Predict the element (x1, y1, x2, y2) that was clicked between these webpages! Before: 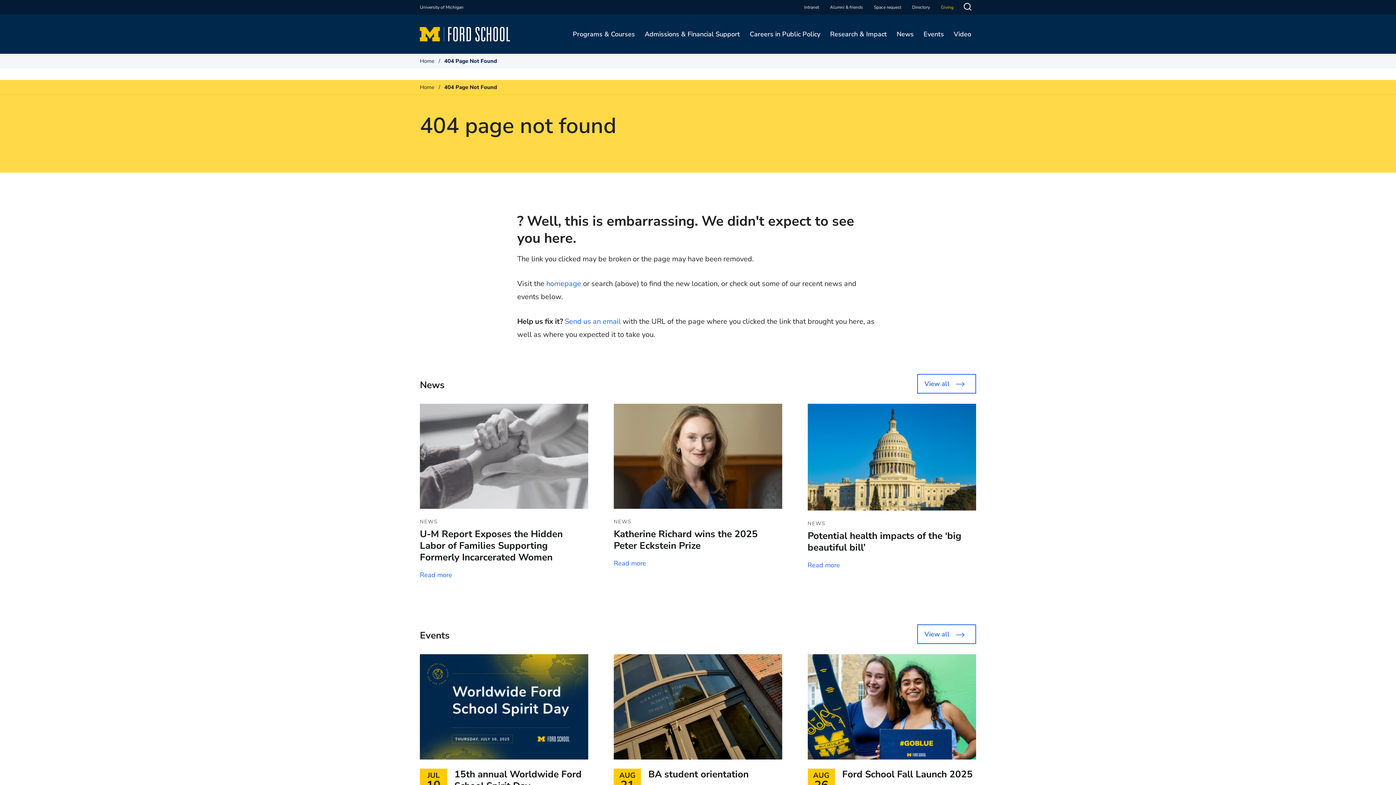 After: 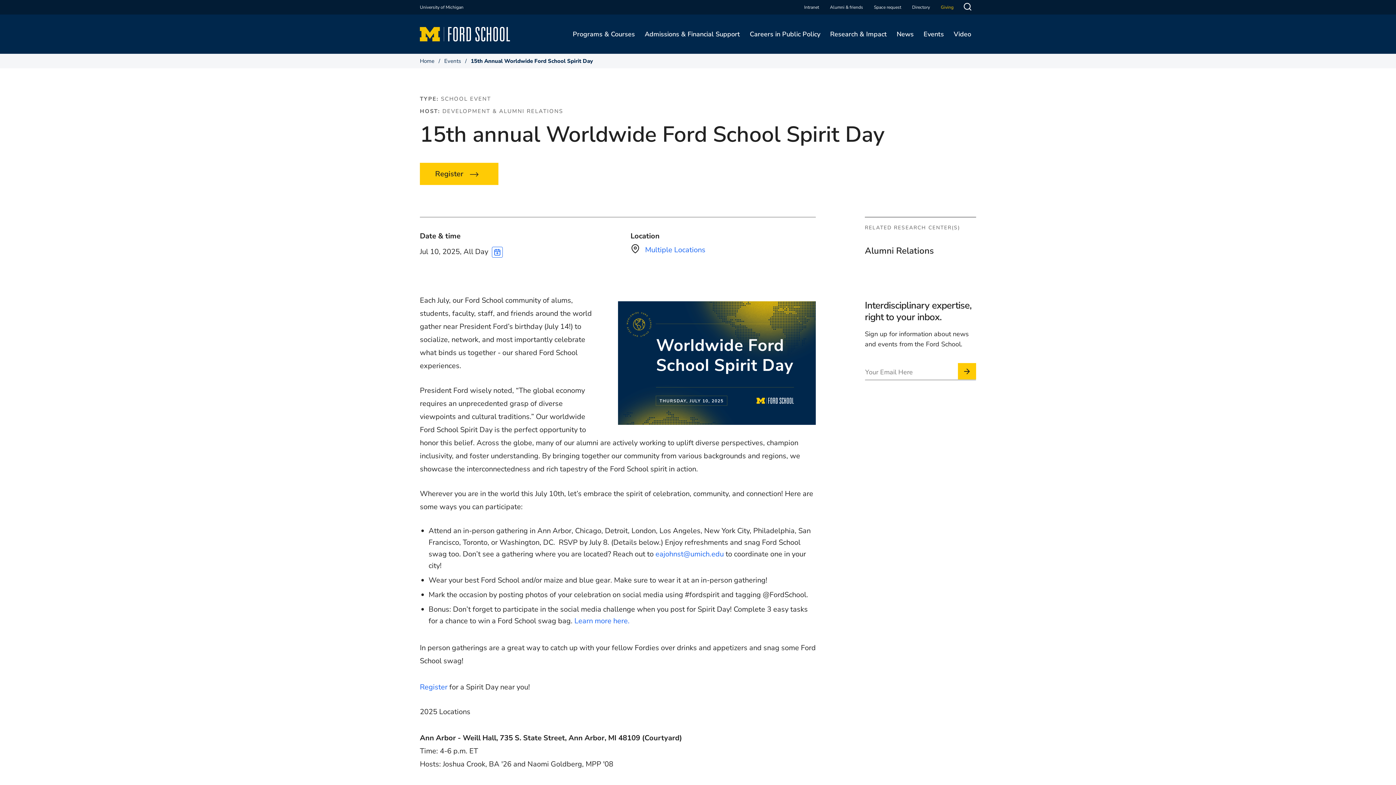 Action: label: 15th annual Worldwide Ford School Spirit Day bbox: (454, 768, 581, 792)